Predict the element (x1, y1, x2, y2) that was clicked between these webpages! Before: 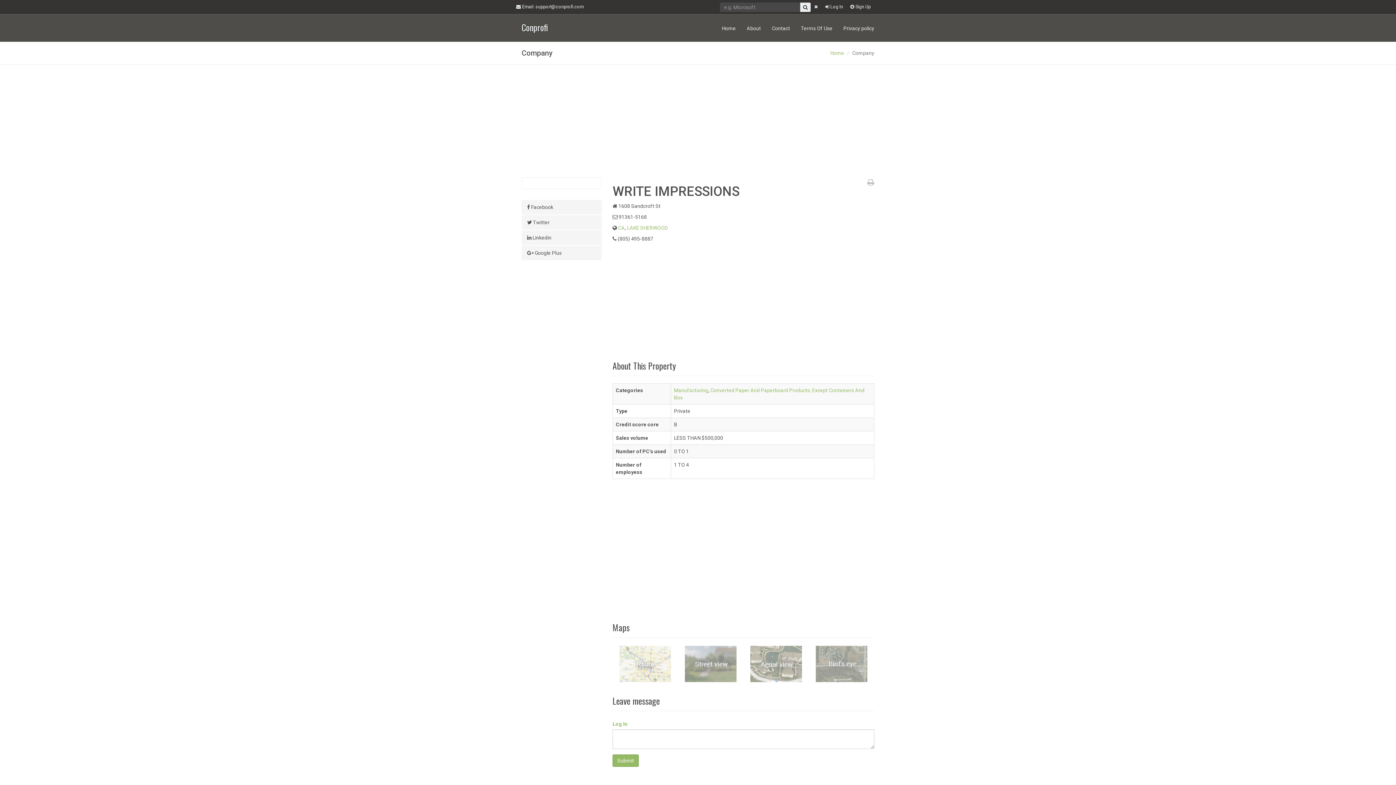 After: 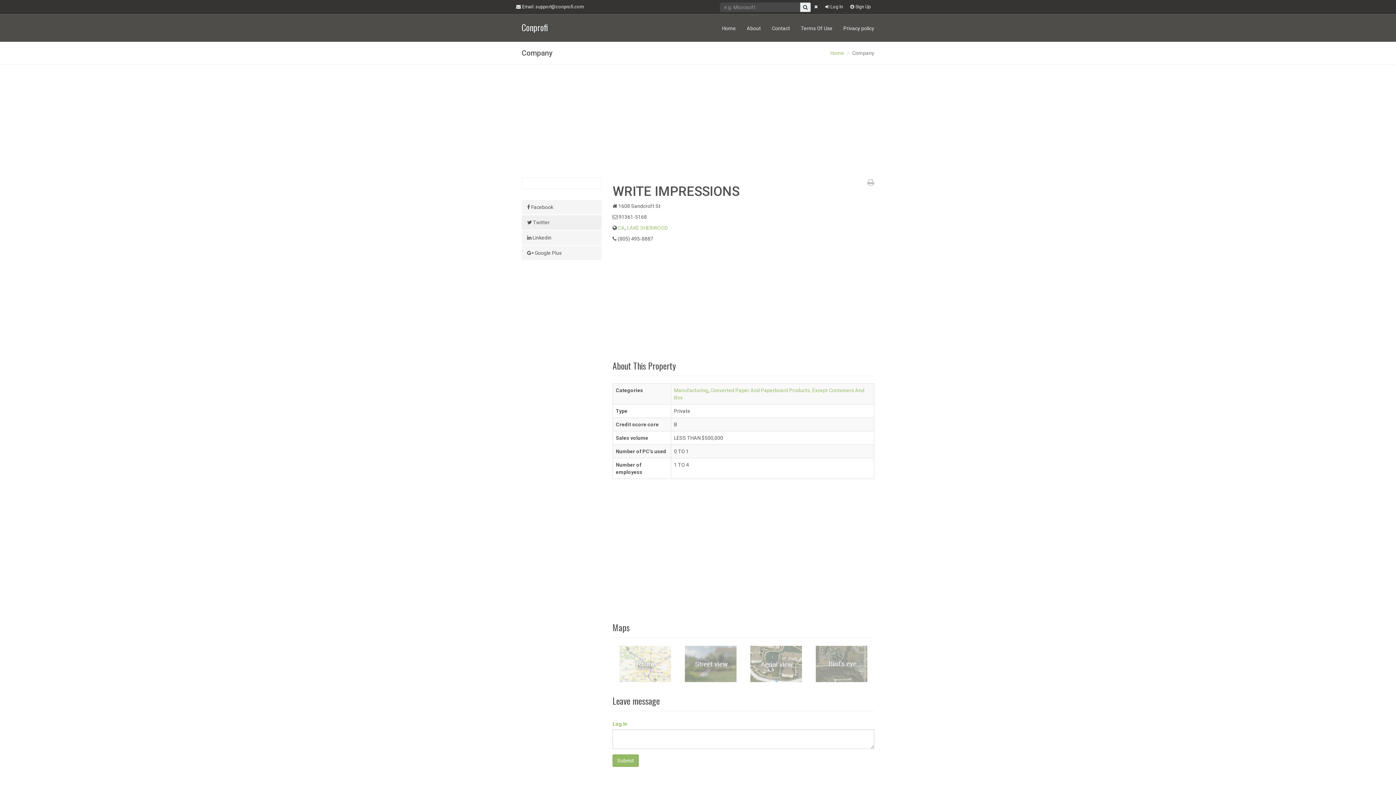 Action: label:  Twitter bbox: (521, 215, 601, 229)